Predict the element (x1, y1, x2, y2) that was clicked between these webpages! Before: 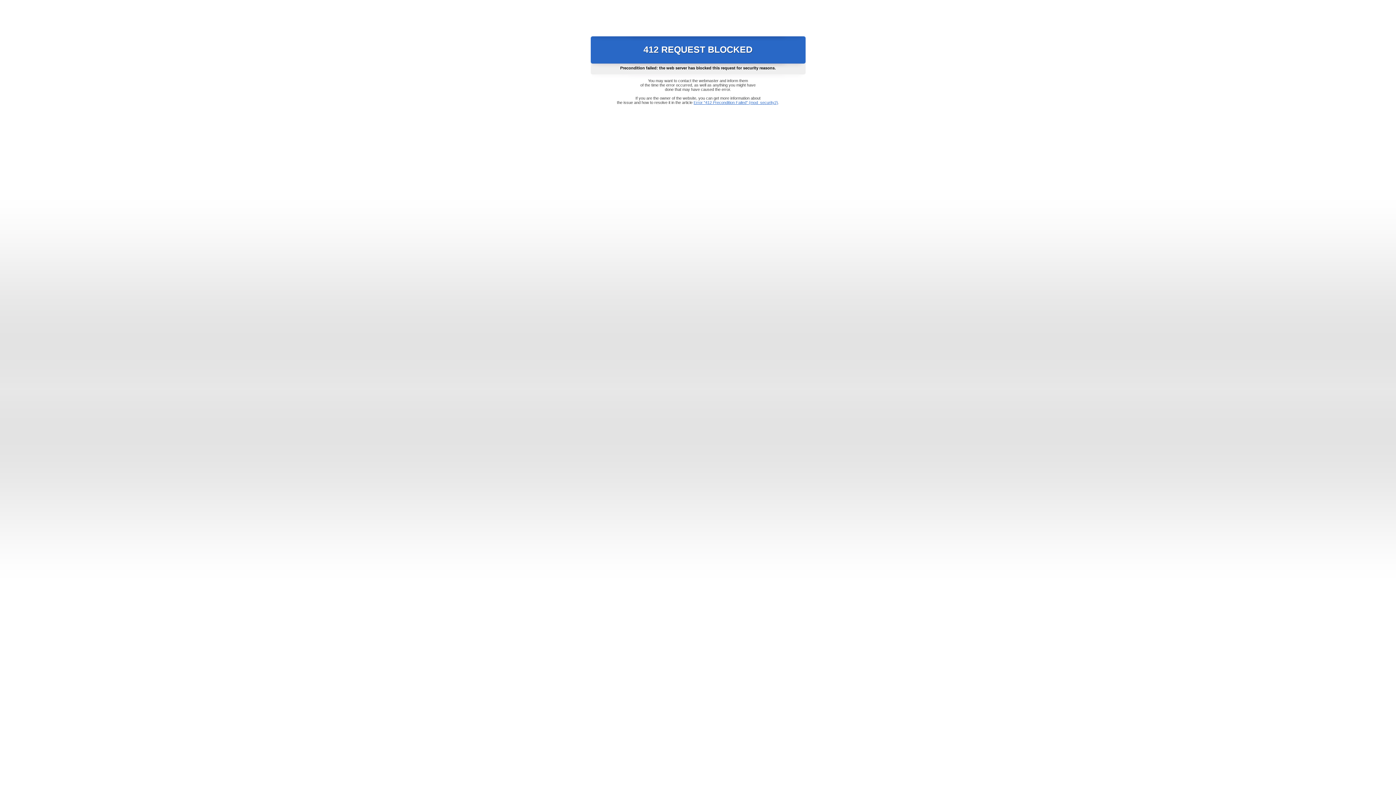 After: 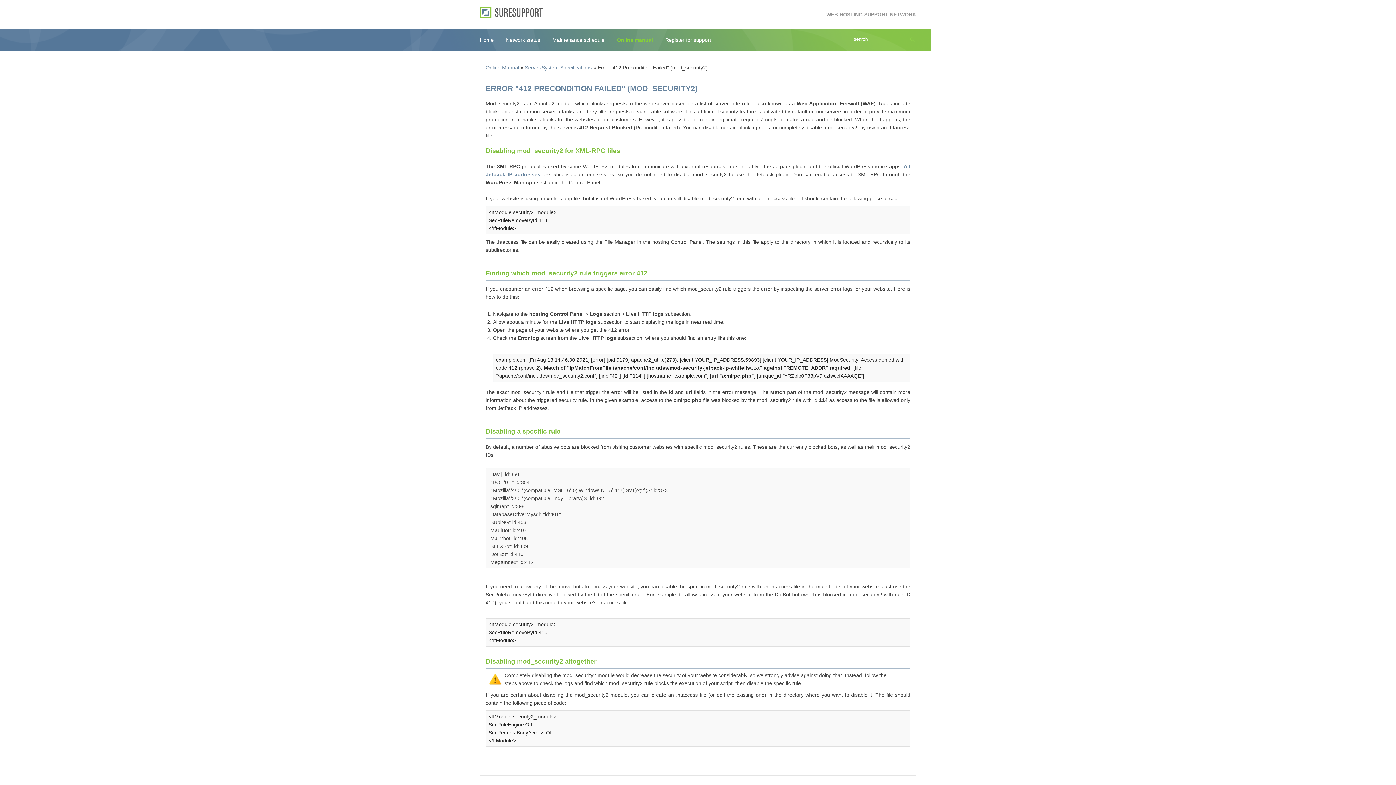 Action: bbox: (693, 100, 778, 104) label: Error "412 Precondition Failed" (mod_security2)